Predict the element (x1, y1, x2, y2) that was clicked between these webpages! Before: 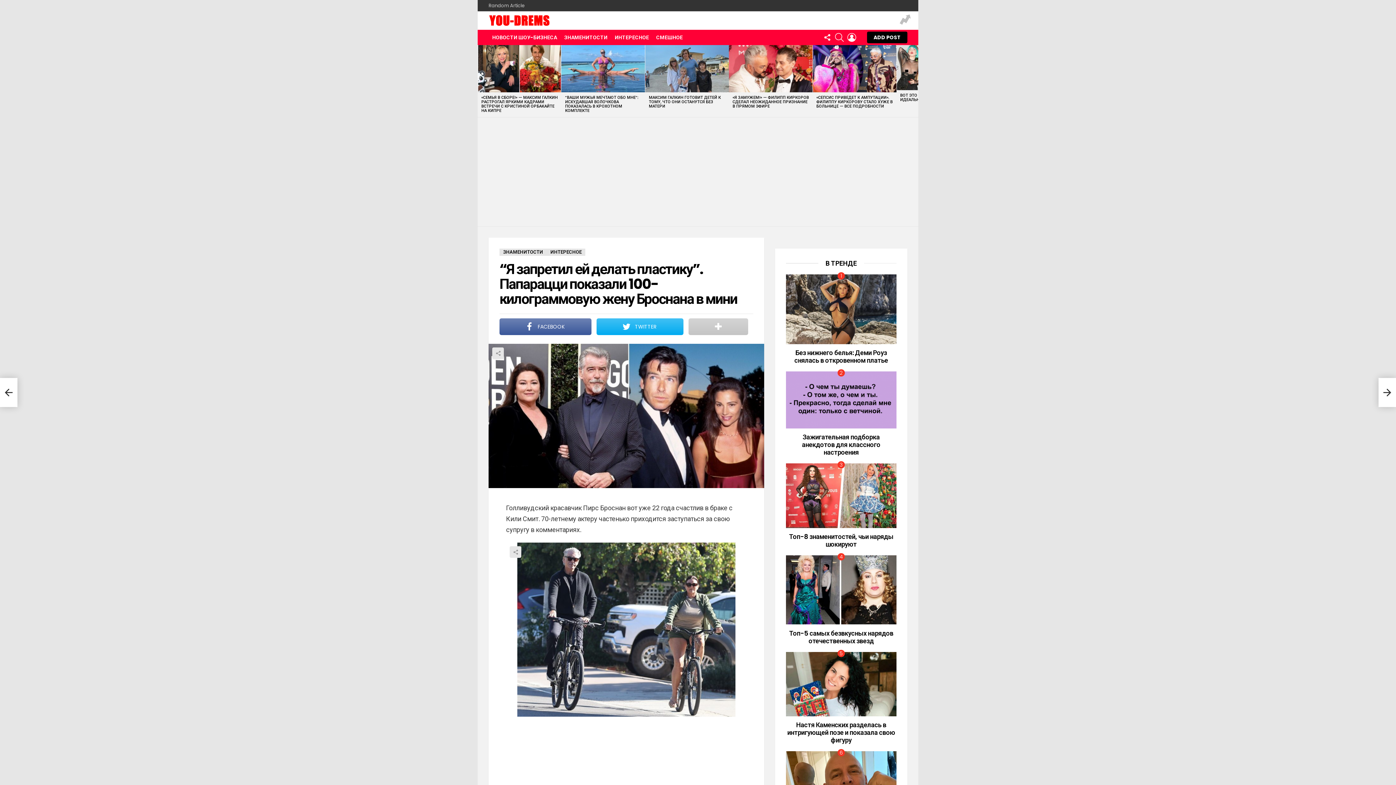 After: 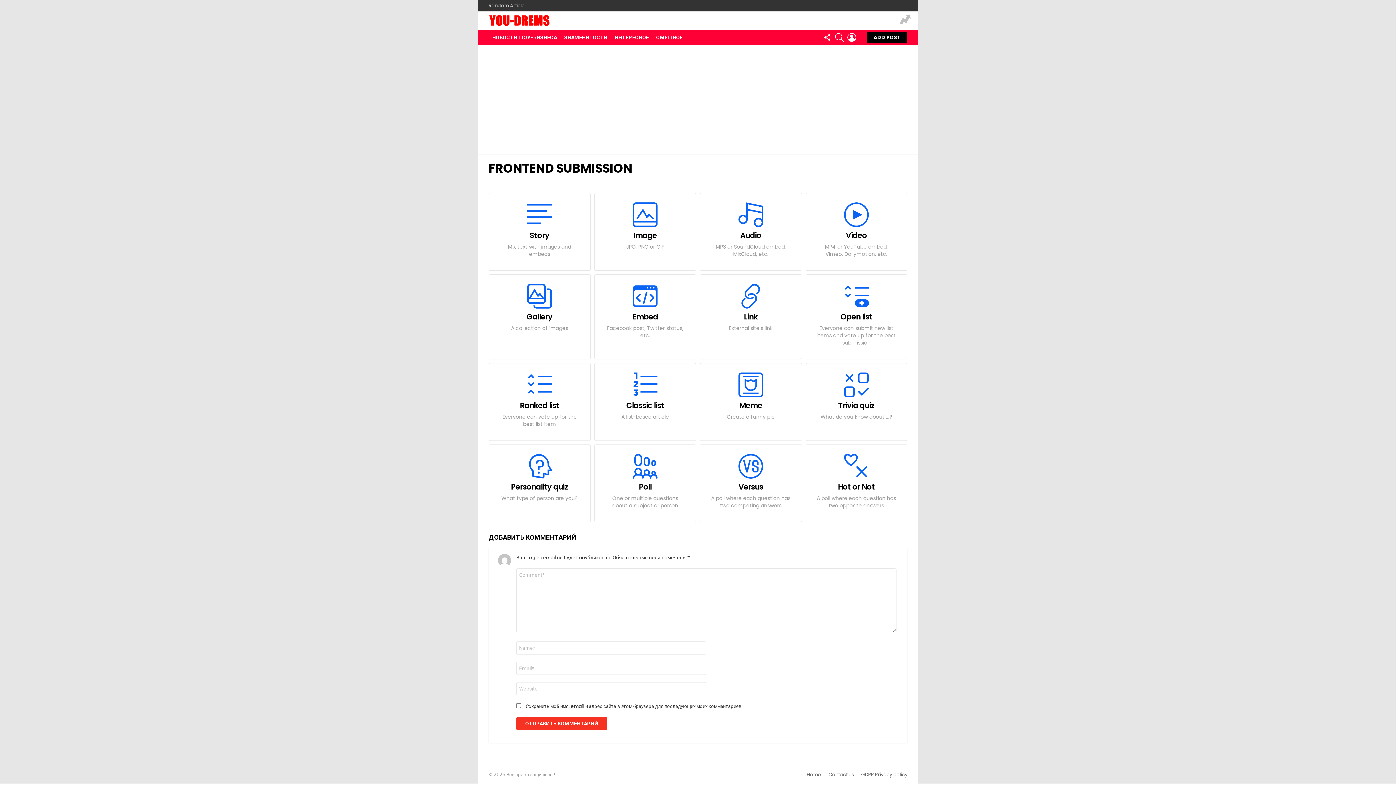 Action: bbox: (867, 31, 907, 43) label: ADD POST